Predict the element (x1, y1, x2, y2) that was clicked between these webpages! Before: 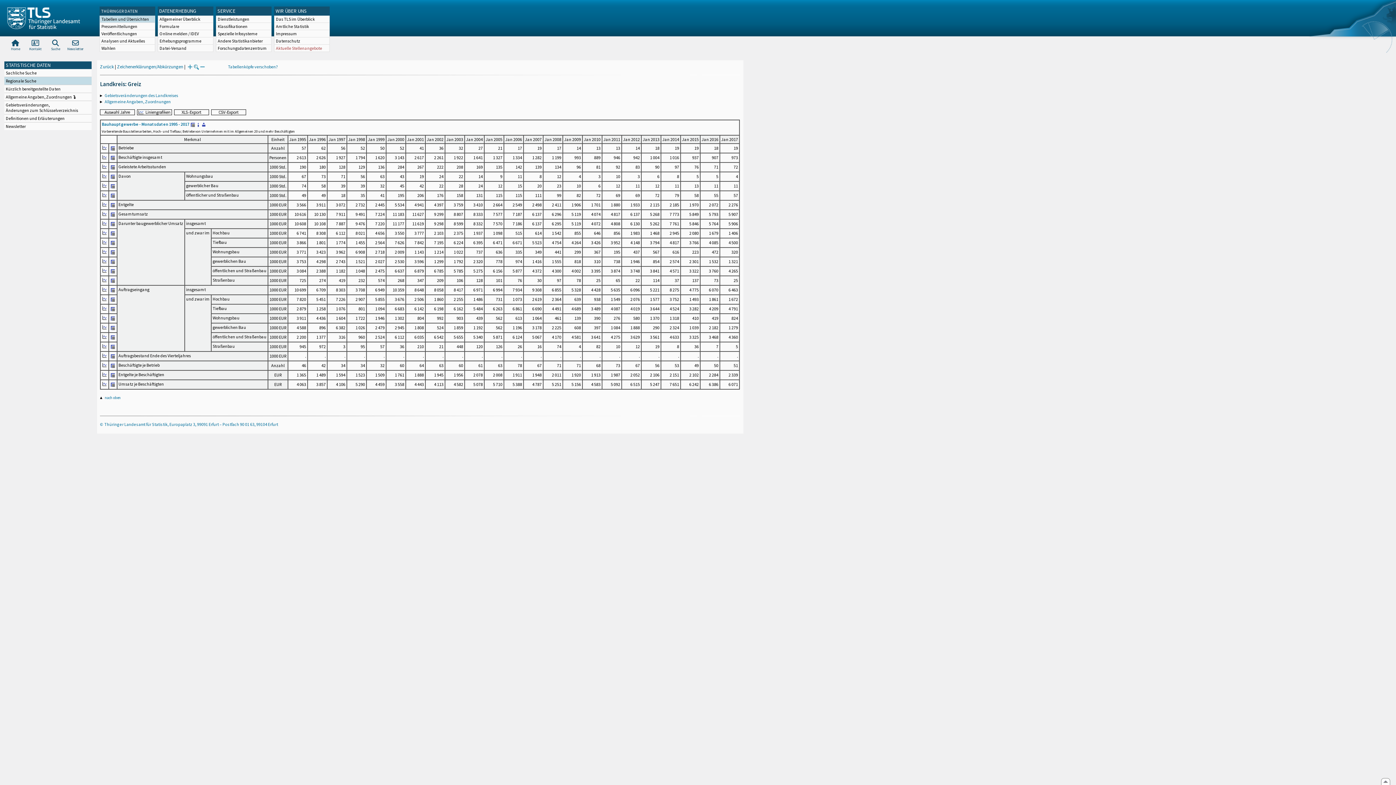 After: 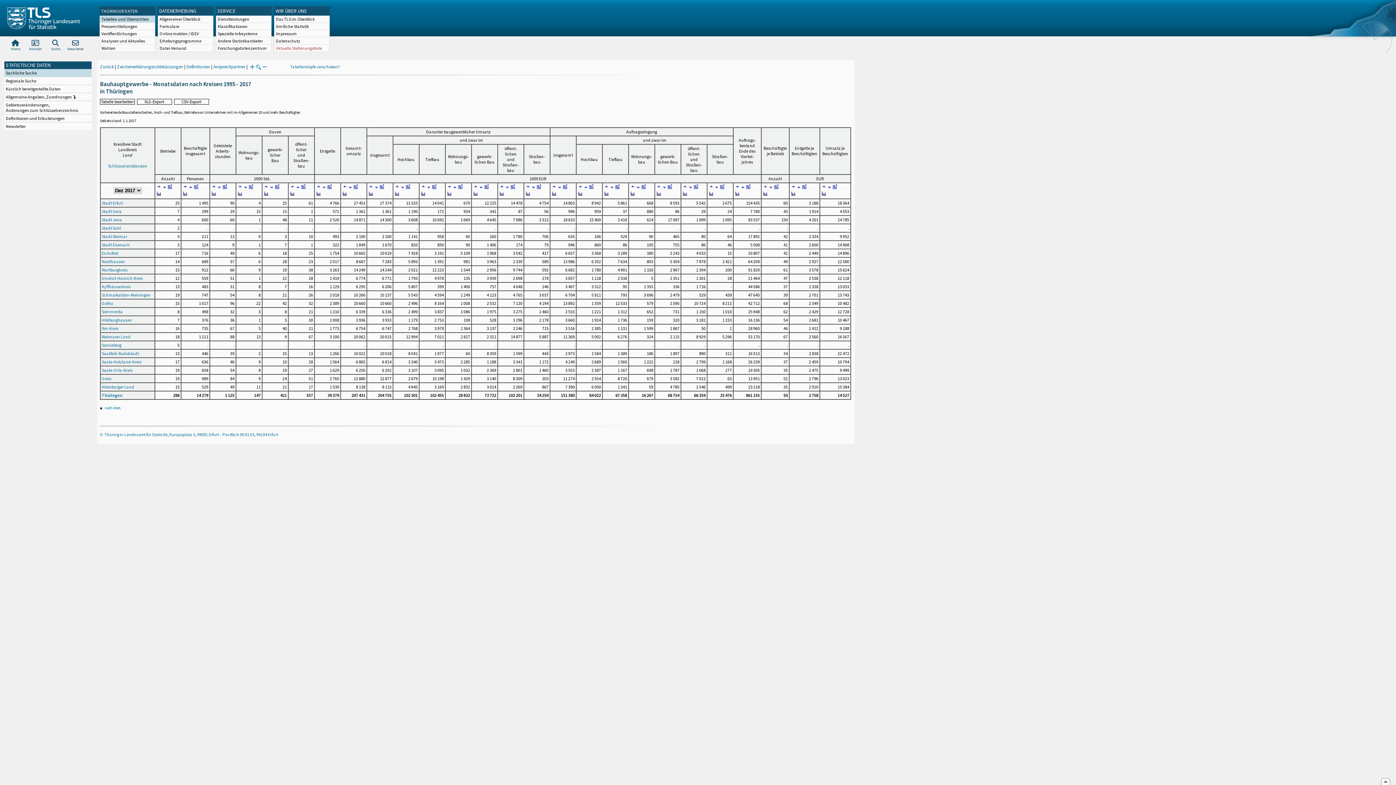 Action: bbox: (110, 277, 115, 283)